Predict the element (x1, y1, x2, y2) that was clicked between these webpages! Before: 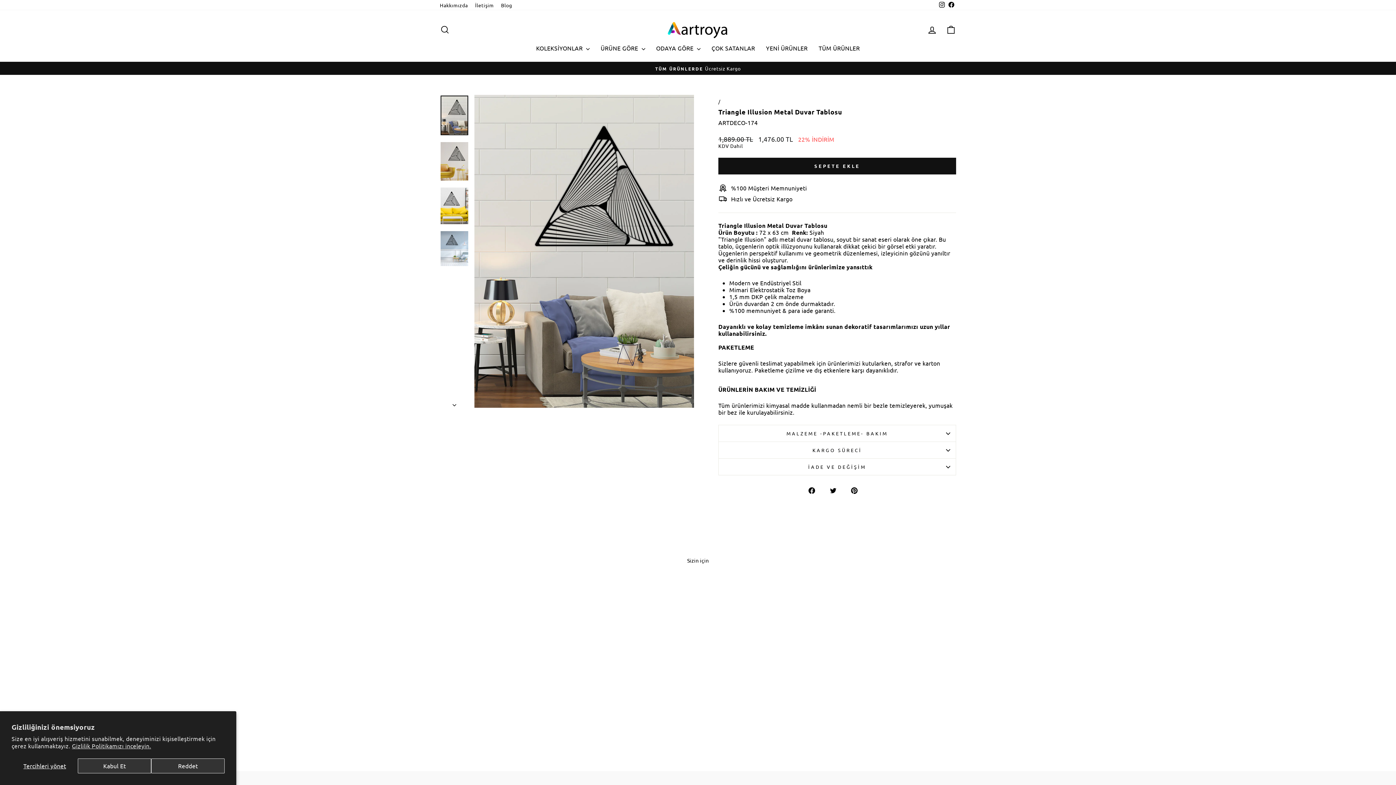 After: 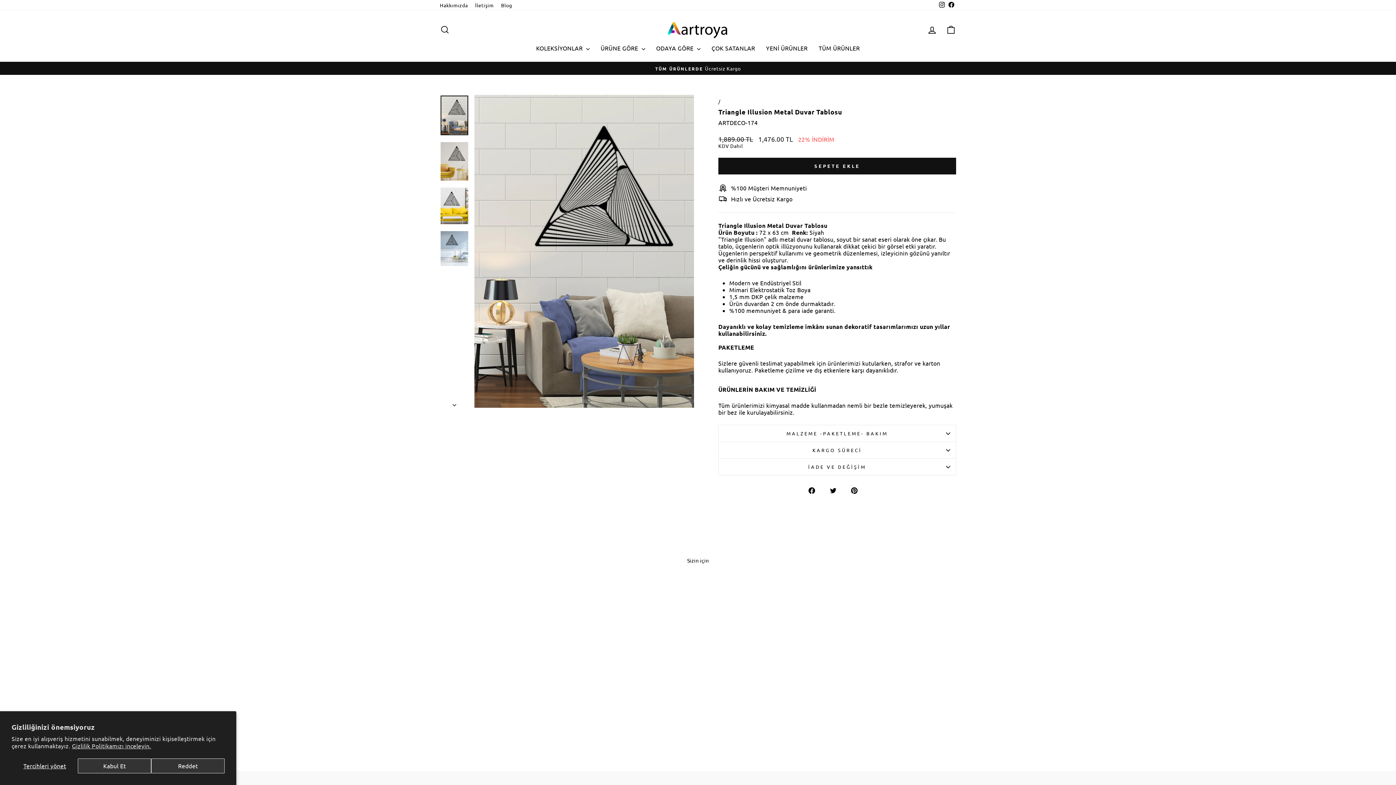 Action: label: Facebook bbox: (946, 0, 956, 10)